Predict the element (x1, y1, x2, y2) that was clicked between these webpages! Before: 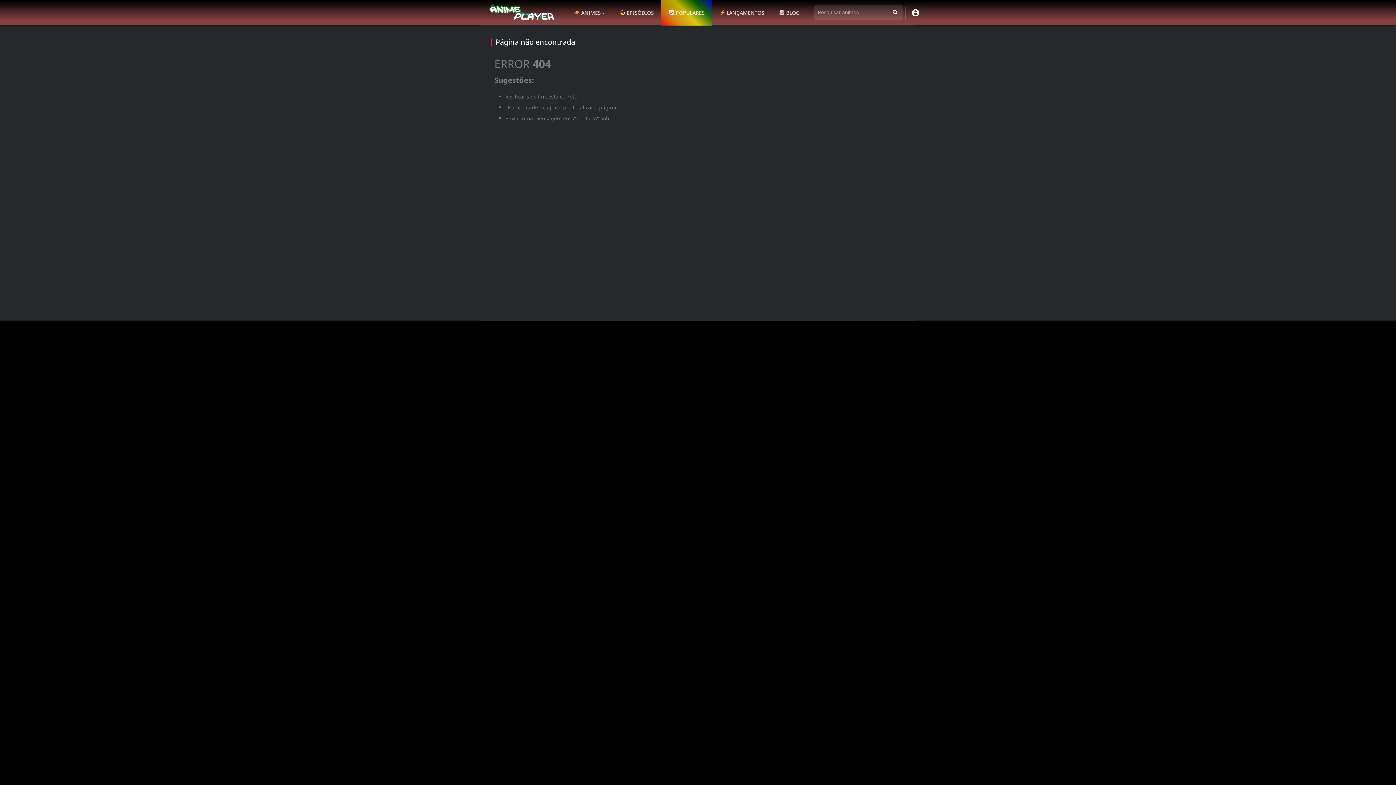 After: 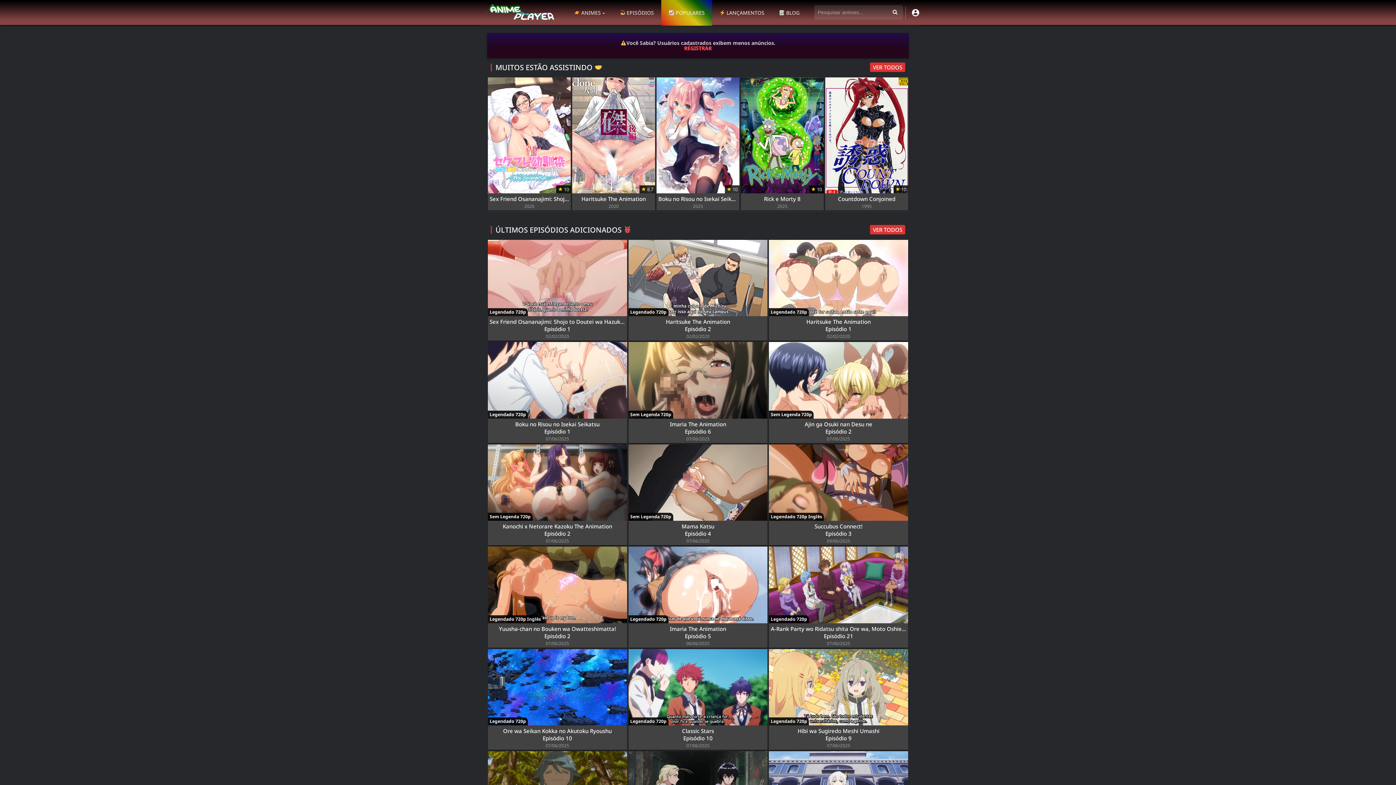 Action: bbox: (480, 16, 560, 22)